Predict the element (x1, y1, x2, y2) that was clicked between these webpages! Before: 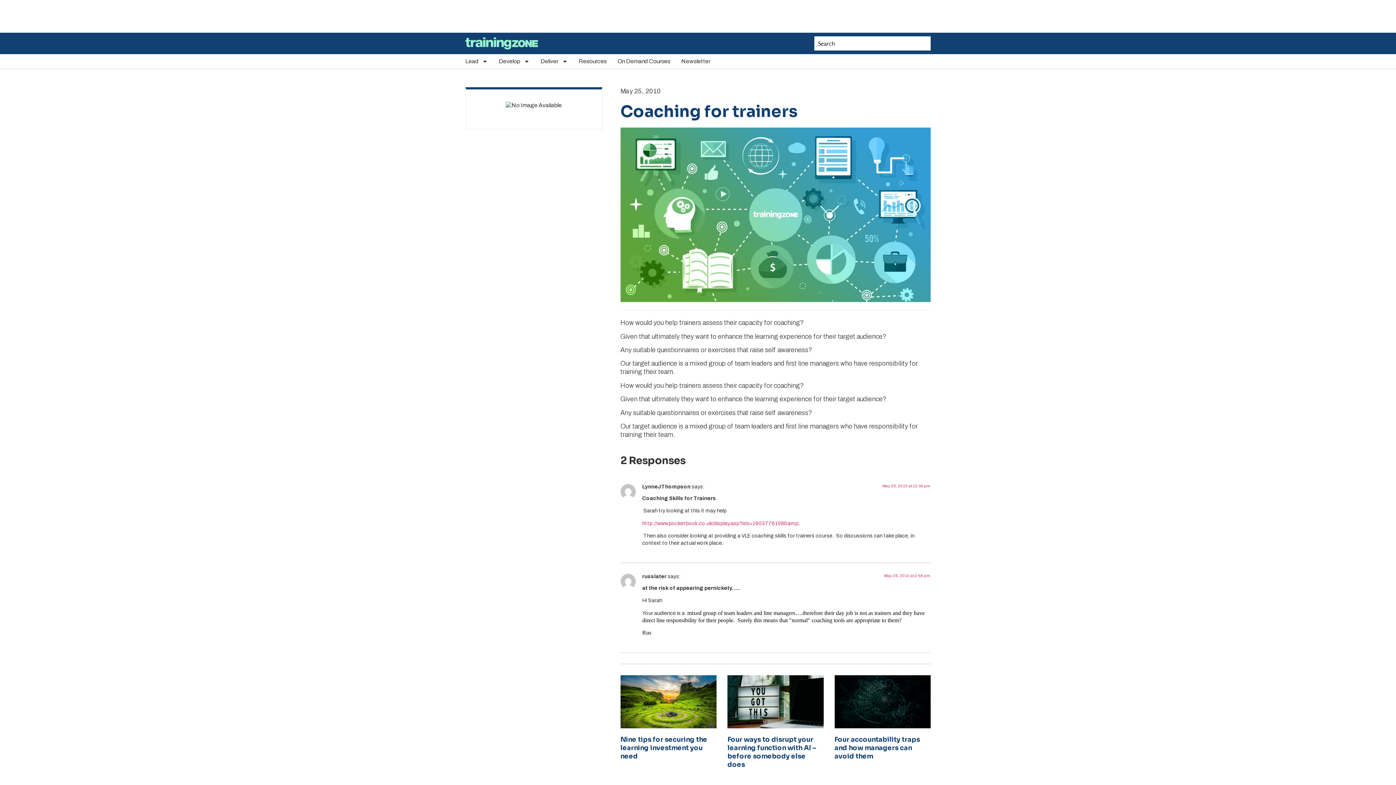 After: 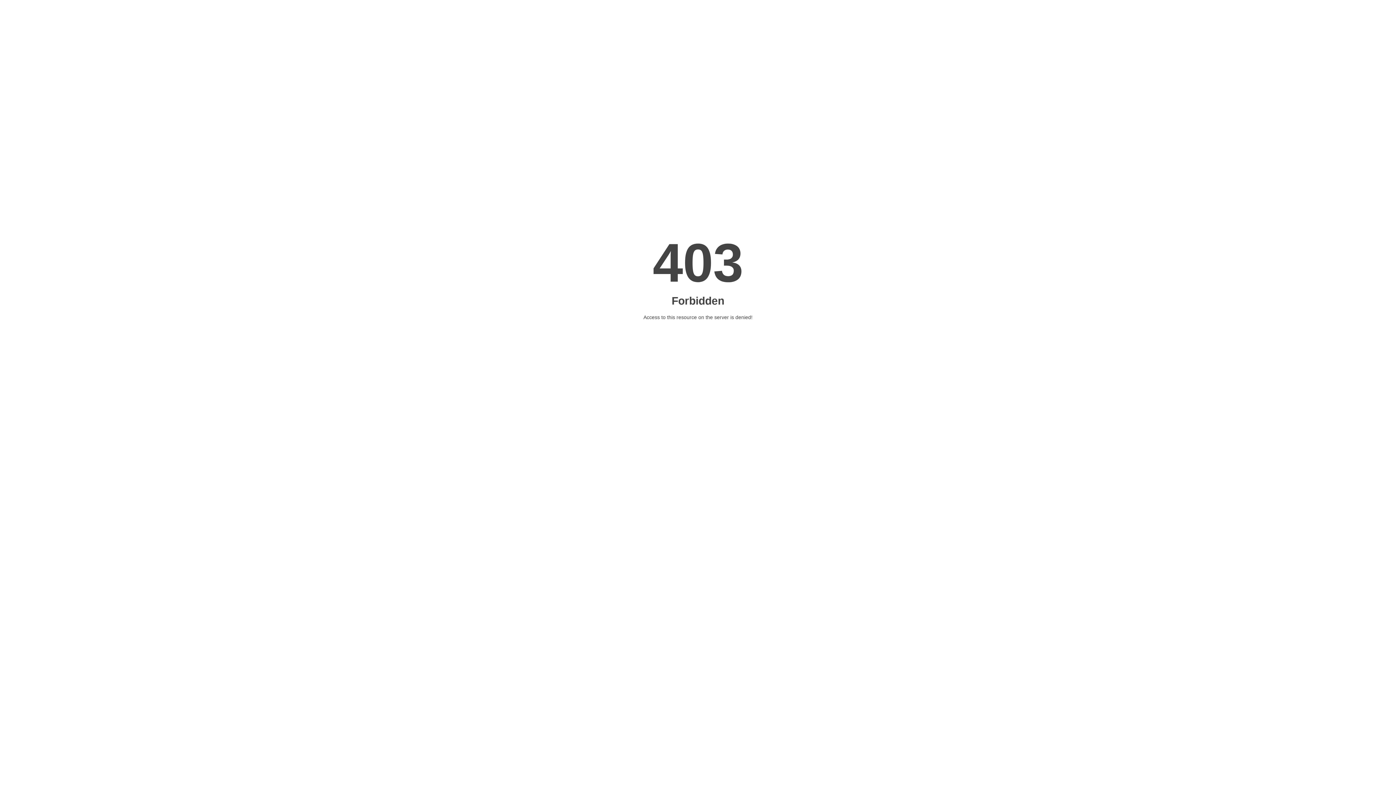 Action: label: http://www.pocketbook.co.uk/display.asp?isb=1903776198&amp bbox: (642, 520, 798, 526)